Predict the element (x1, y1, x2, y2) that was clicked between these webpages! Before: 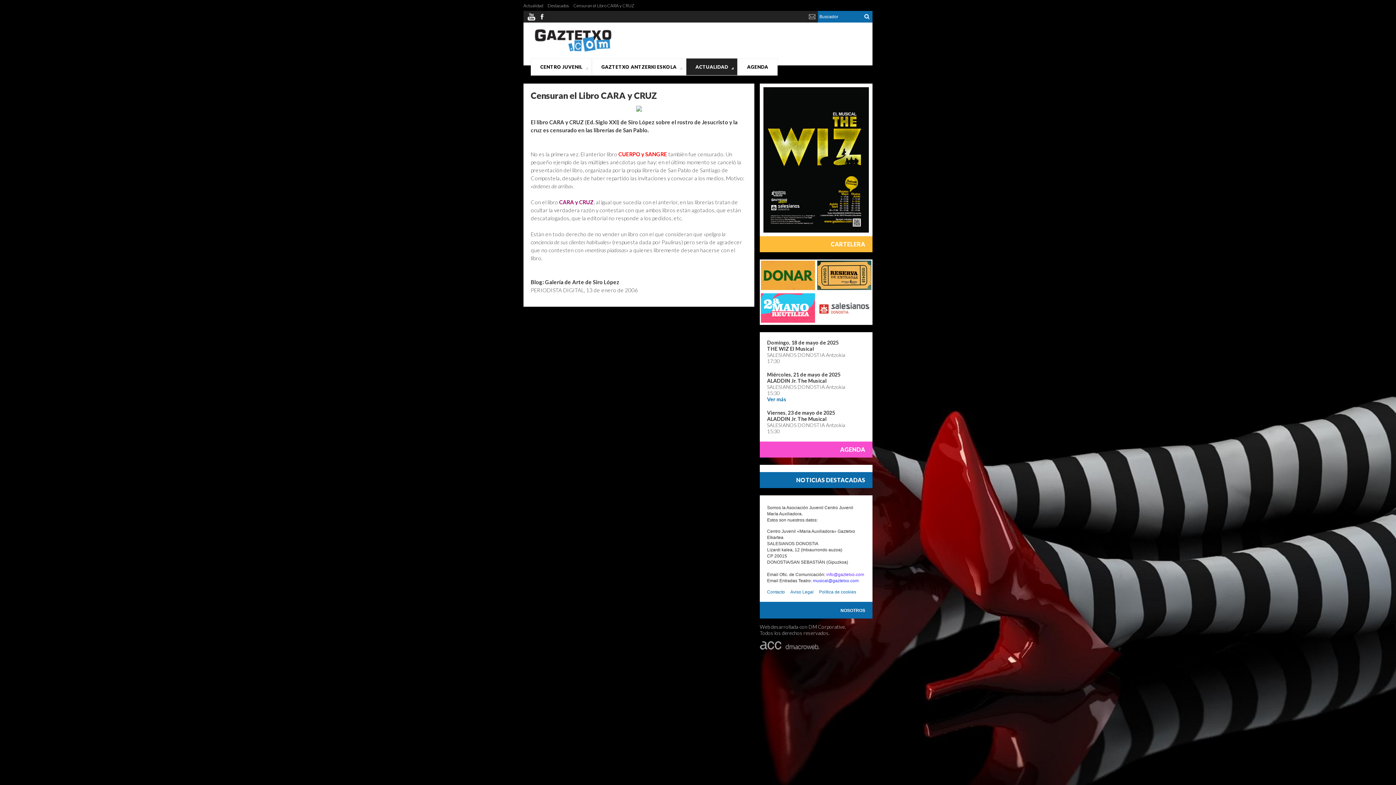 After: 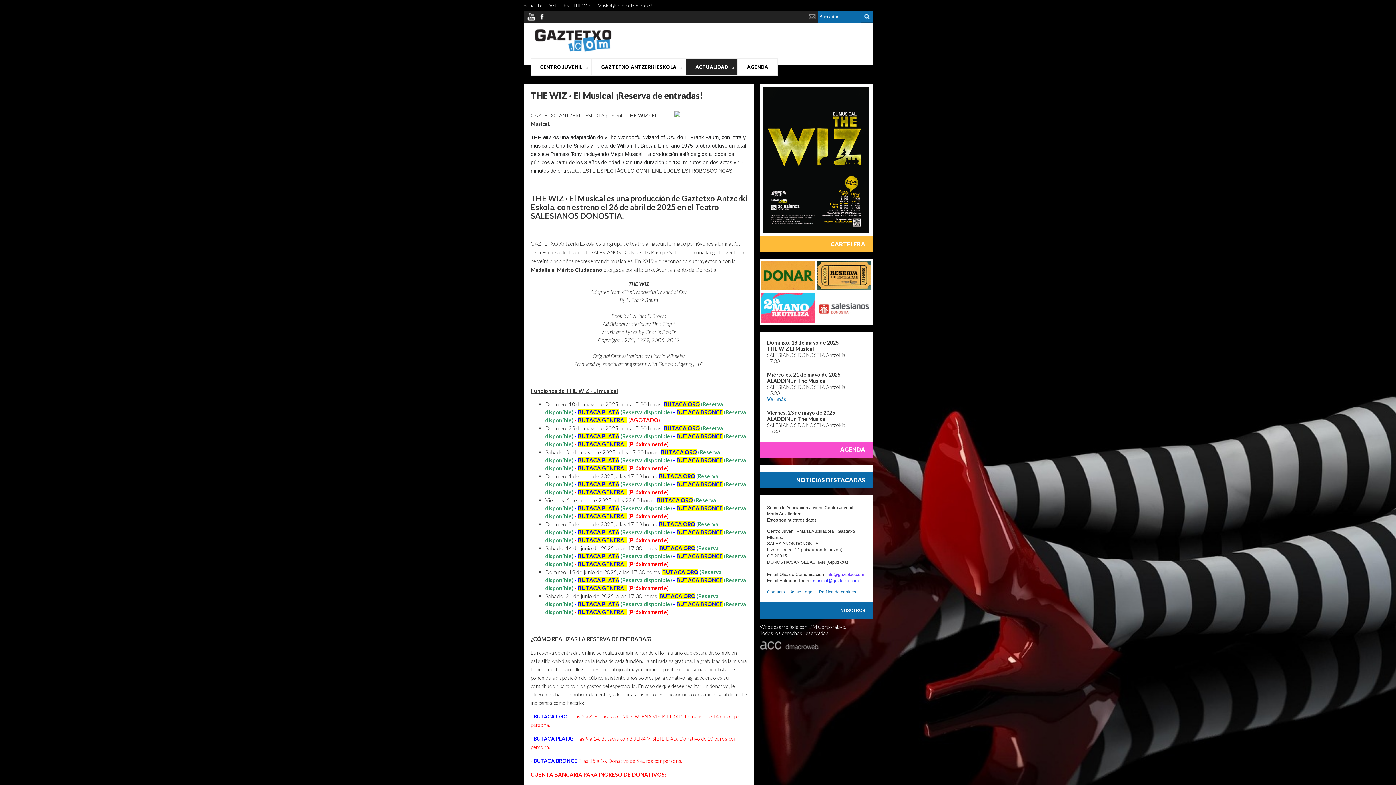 Action: bbox: (817, 260, 871, 291)